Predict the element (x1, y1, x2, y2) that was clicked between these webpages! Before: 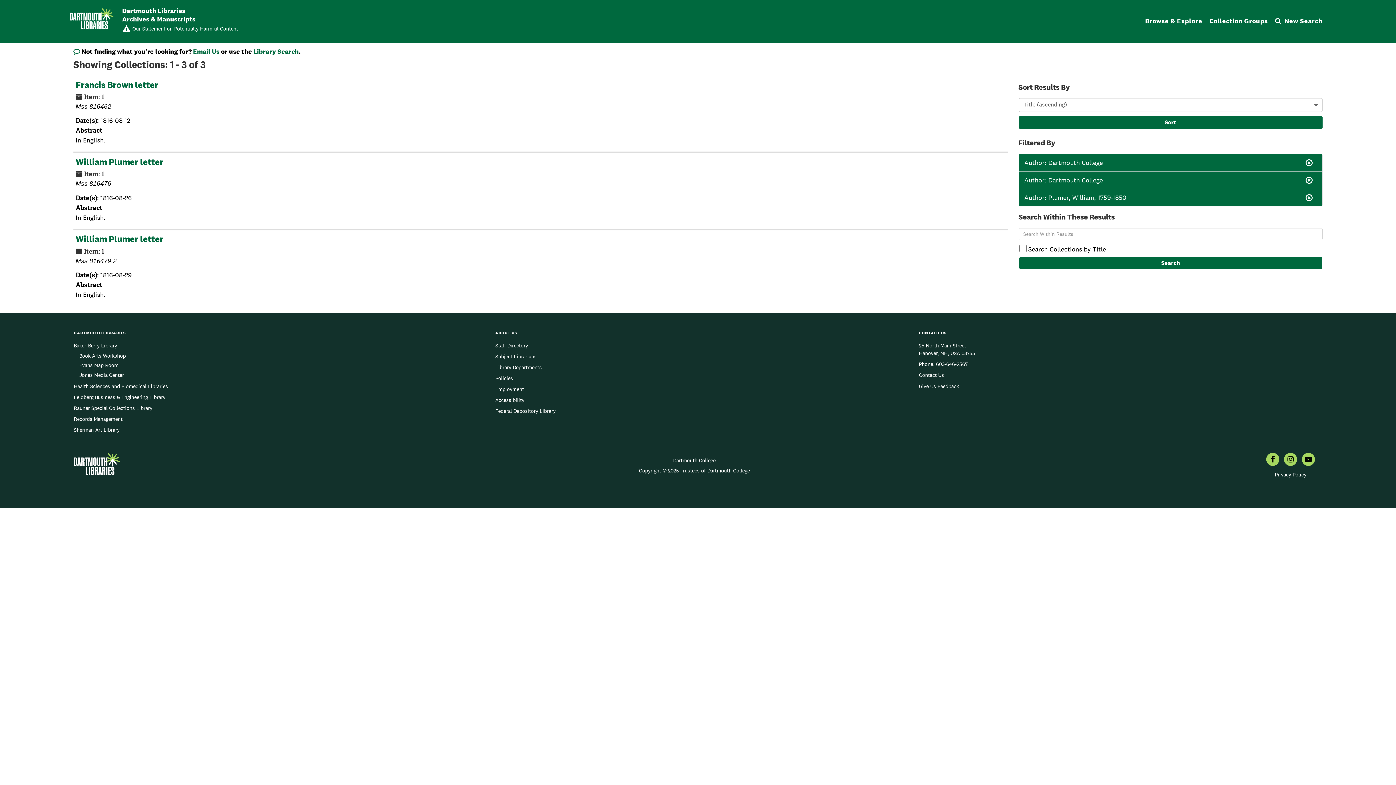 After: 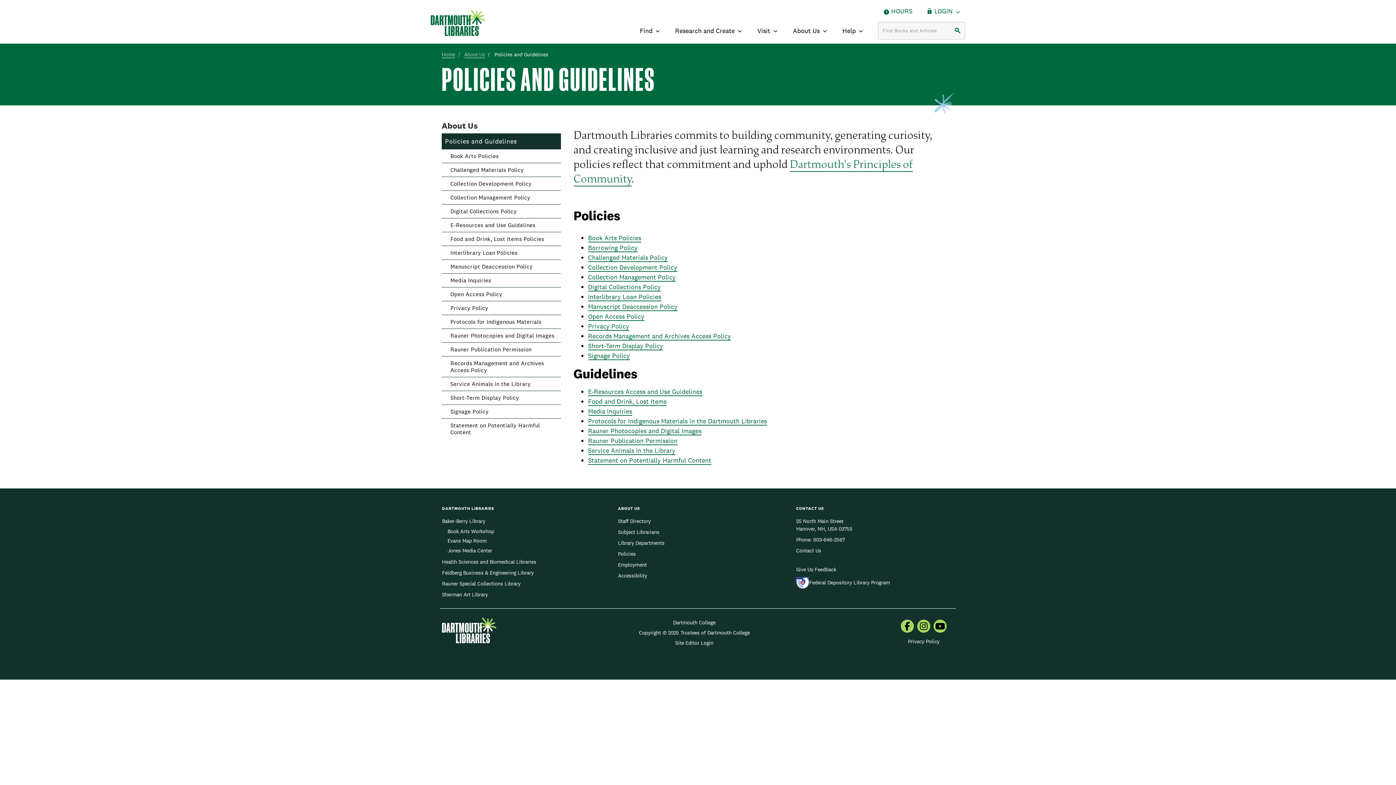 Action: bbox: (495, 374, 513, 383) label: Policies